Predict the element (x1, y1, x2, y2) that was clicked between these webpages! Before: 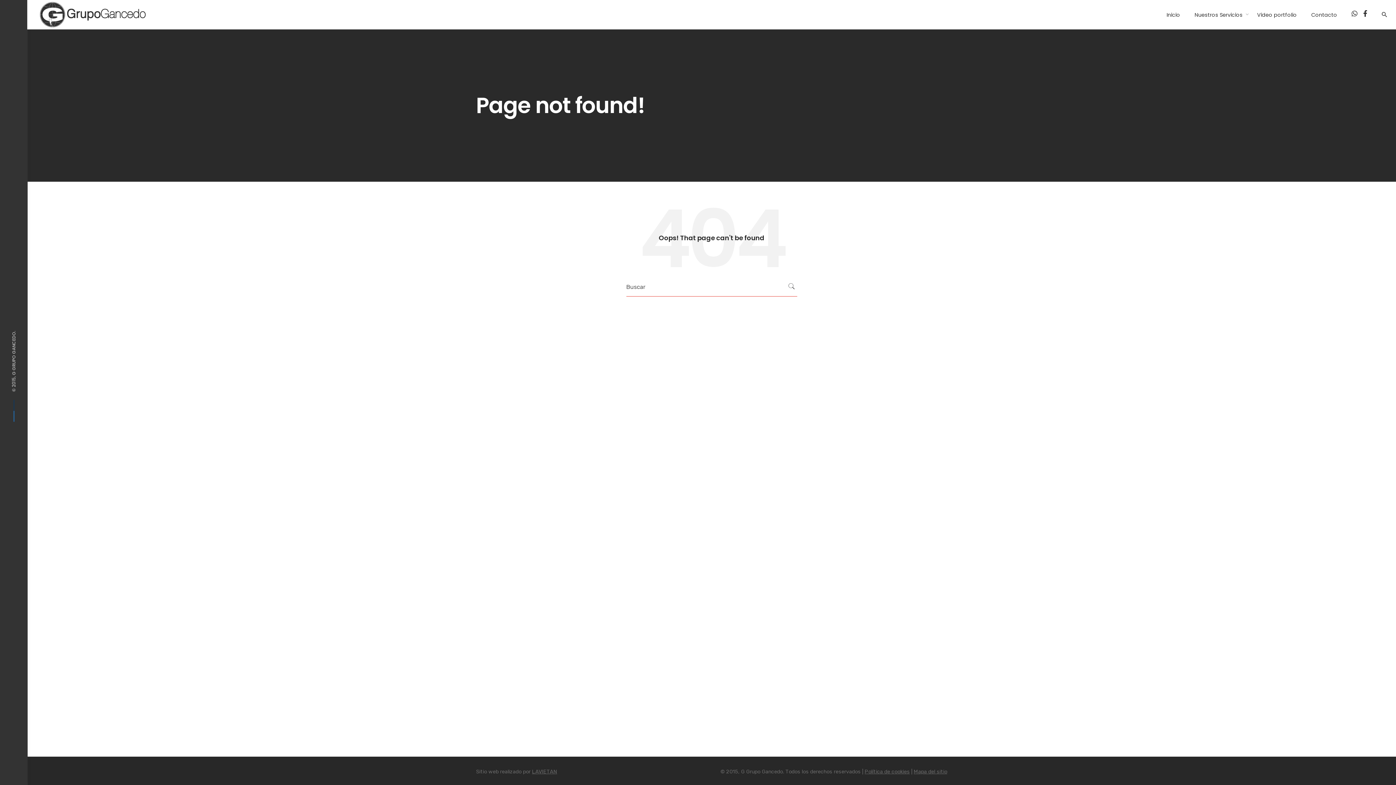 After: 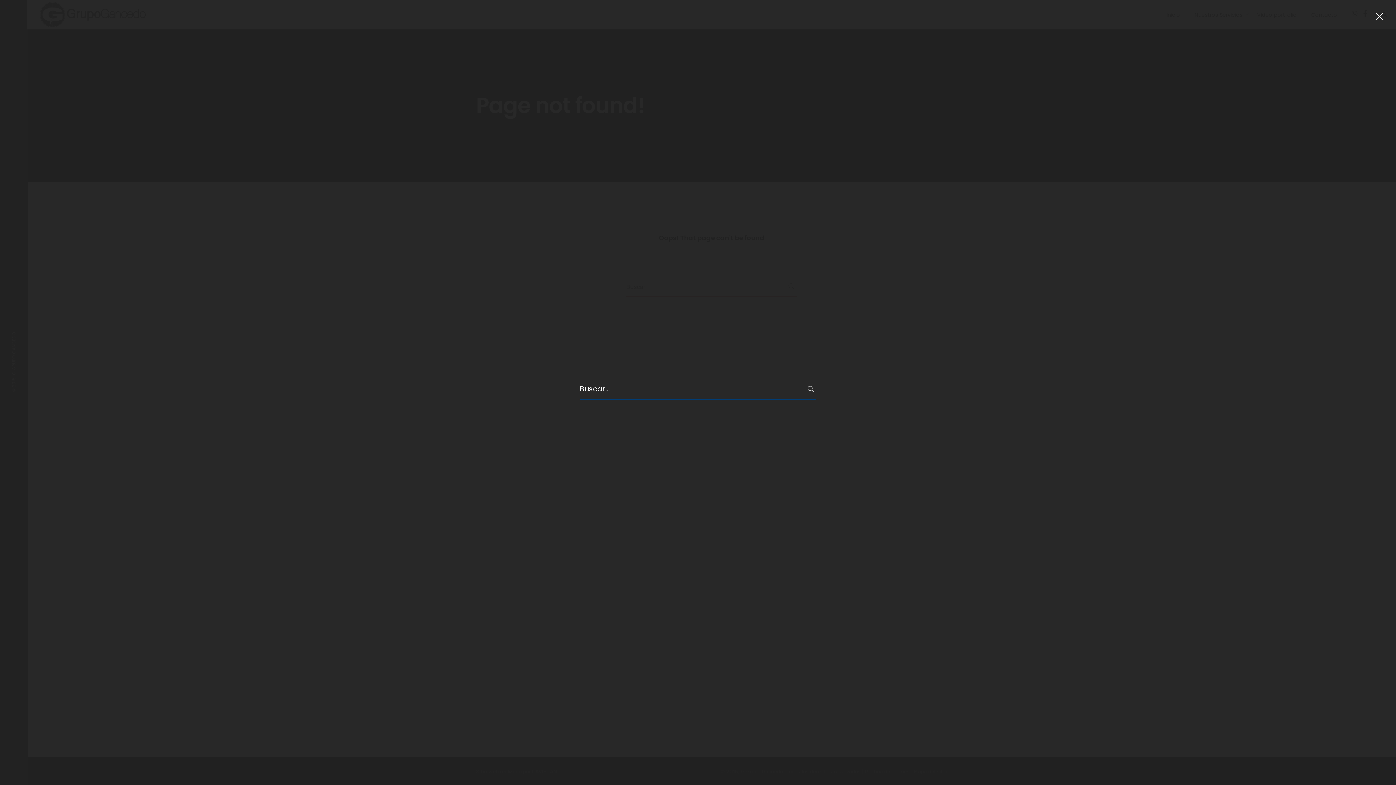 Action: bbox: (1374, 0, 1387, 29)